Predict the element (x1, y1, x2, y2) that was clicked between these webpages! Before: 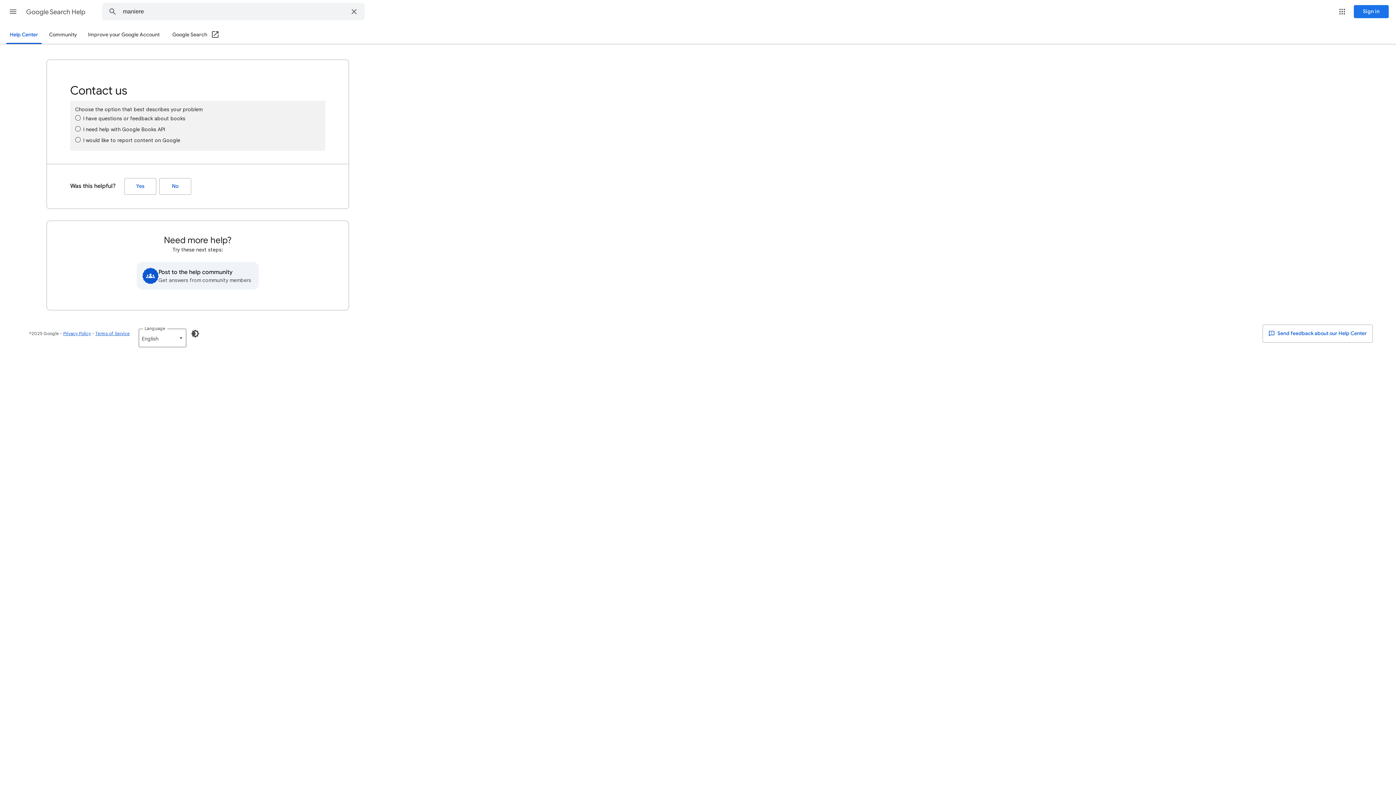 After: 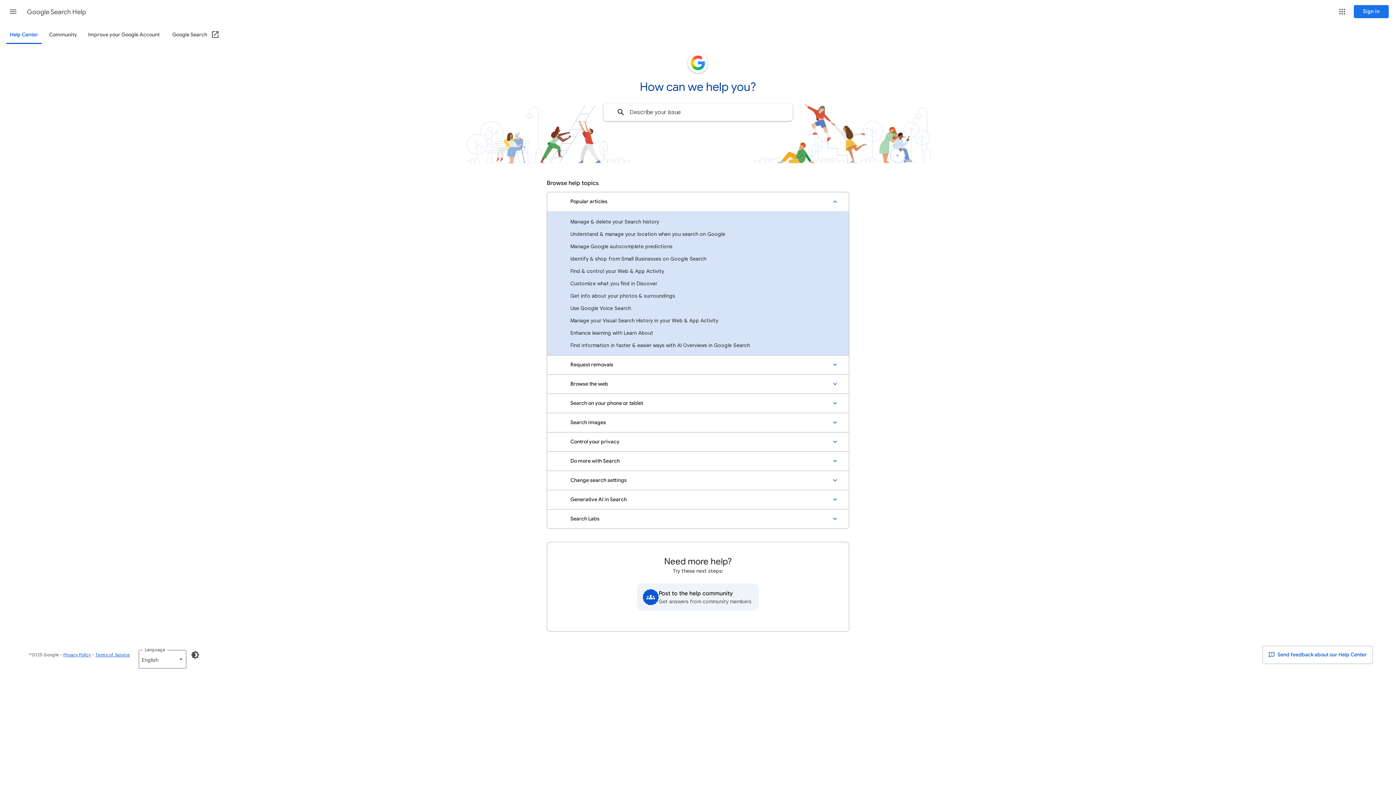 Action: bbox: (26, 2, 86, 21) label: Google Search Help